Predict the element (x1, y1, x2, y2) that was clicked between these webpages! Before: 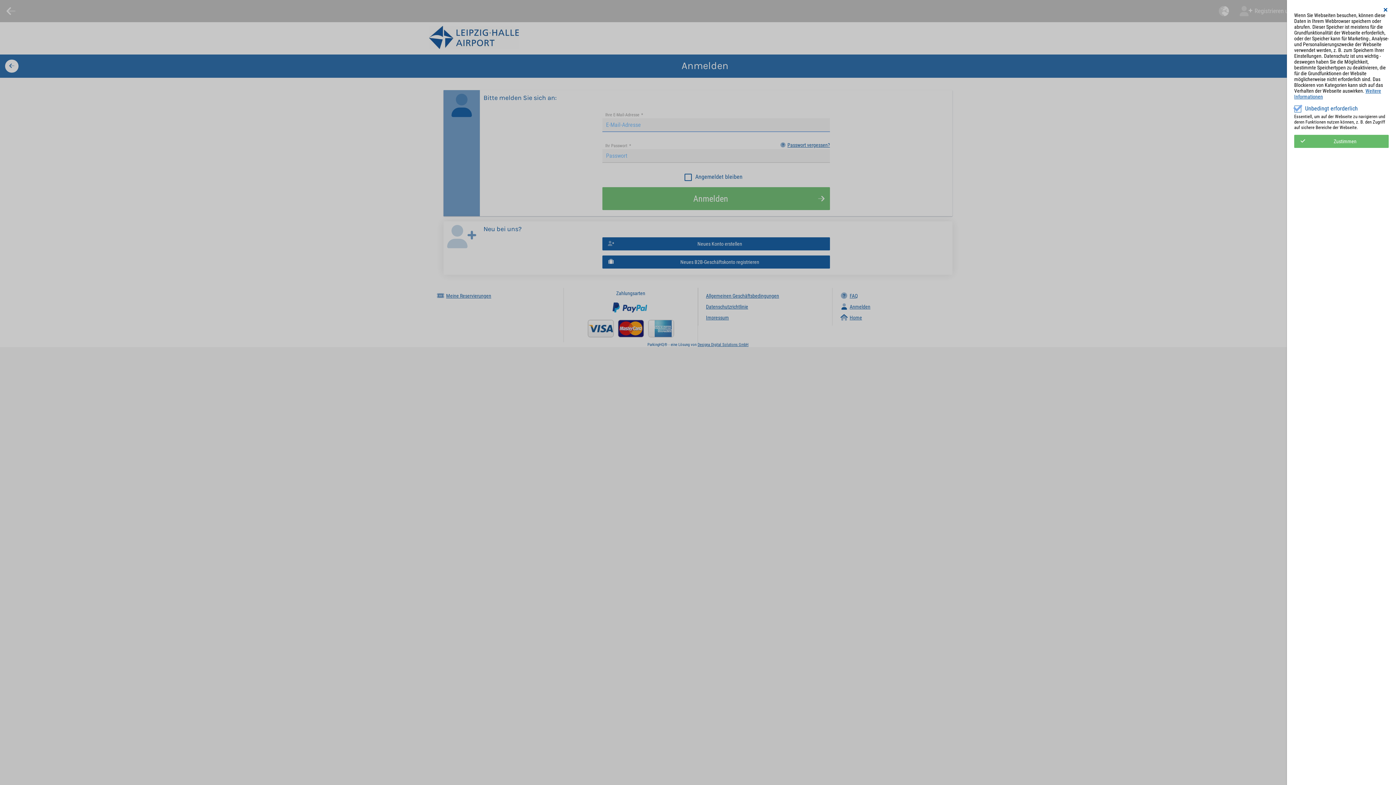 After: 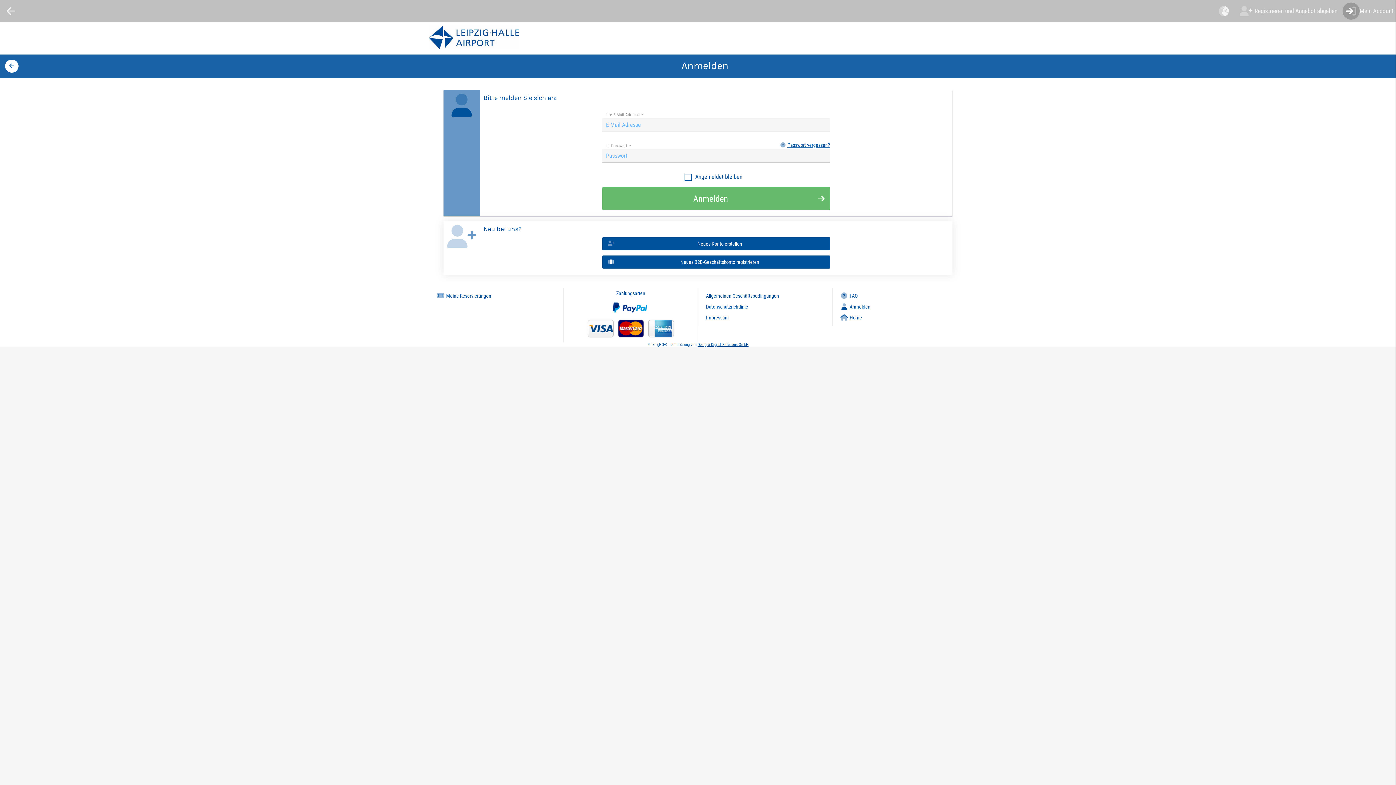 Action: bbox: (1382, 7, 1389, 12)